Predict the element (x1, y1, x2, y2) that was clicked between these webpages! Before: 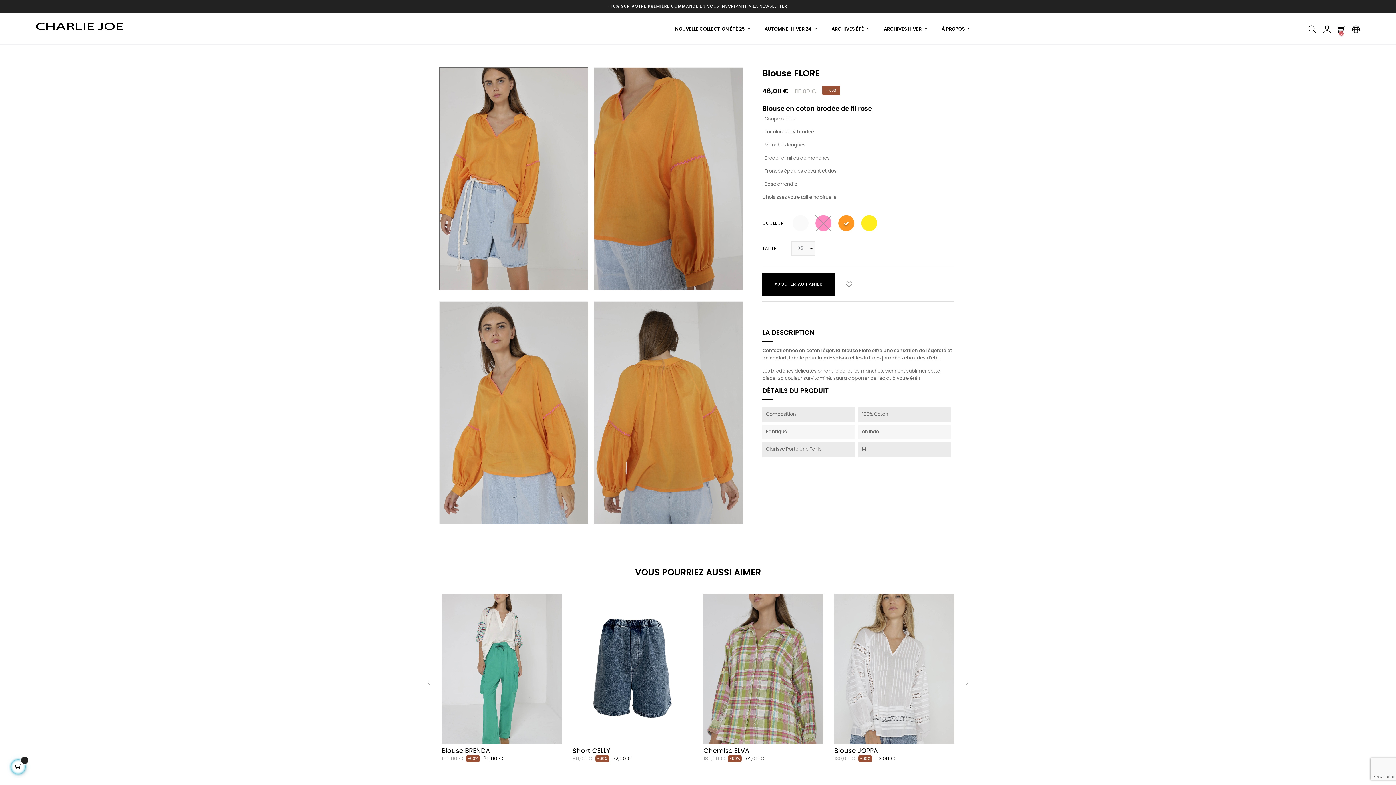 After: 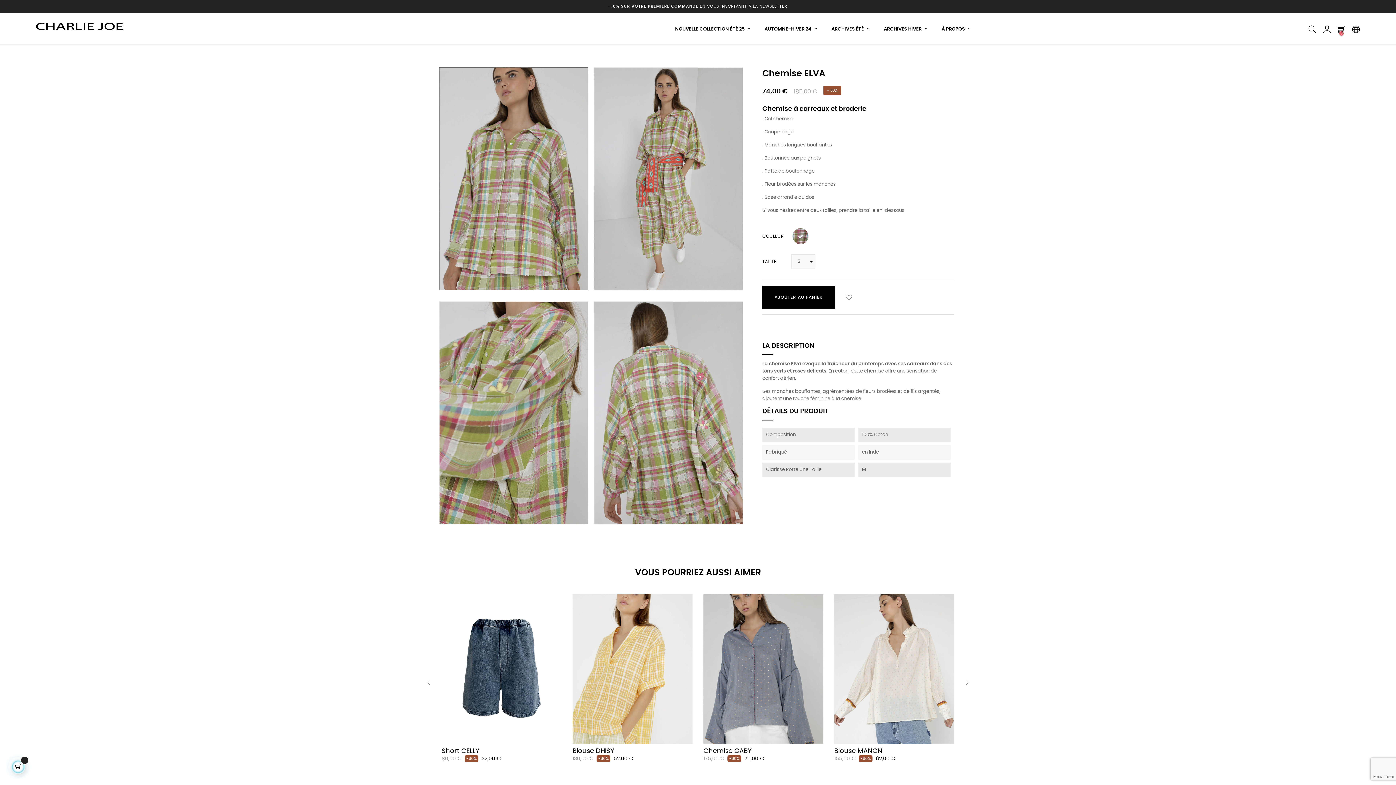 Action: label: Chemise ELVA bbox: (703, 744, 780, 755)